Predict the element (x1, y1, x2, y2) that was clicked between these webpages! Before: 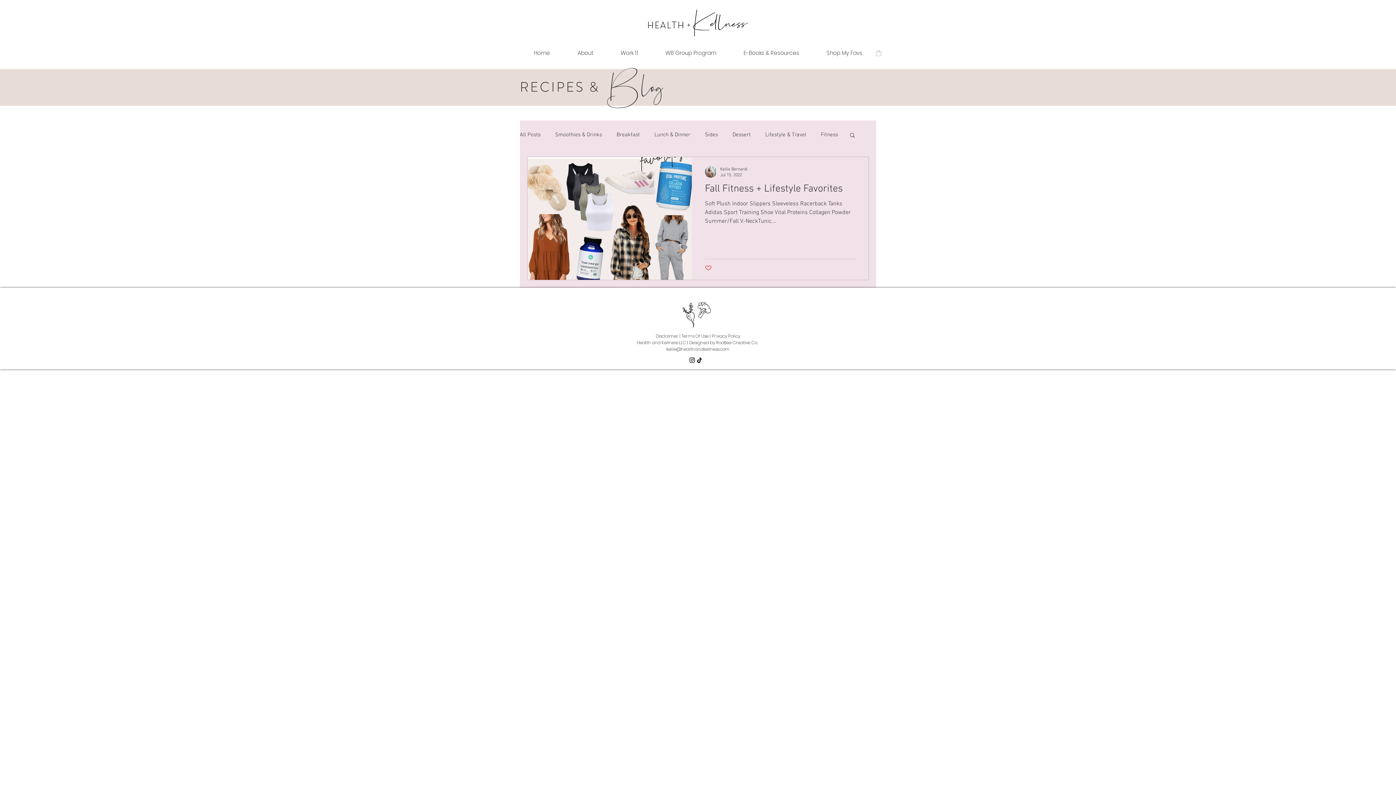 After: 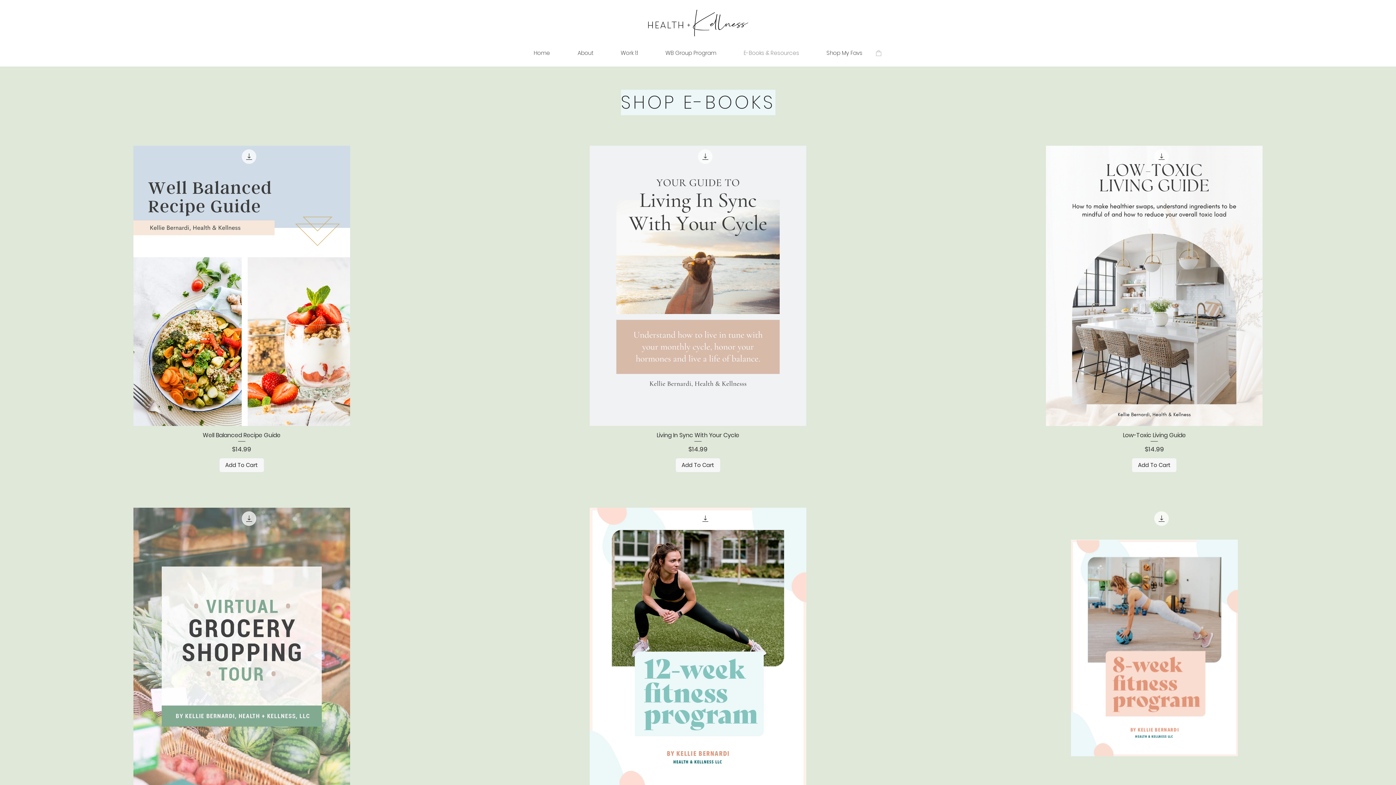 Action: bbox: (730, 38, 813, 68) label: E-Books & Resources